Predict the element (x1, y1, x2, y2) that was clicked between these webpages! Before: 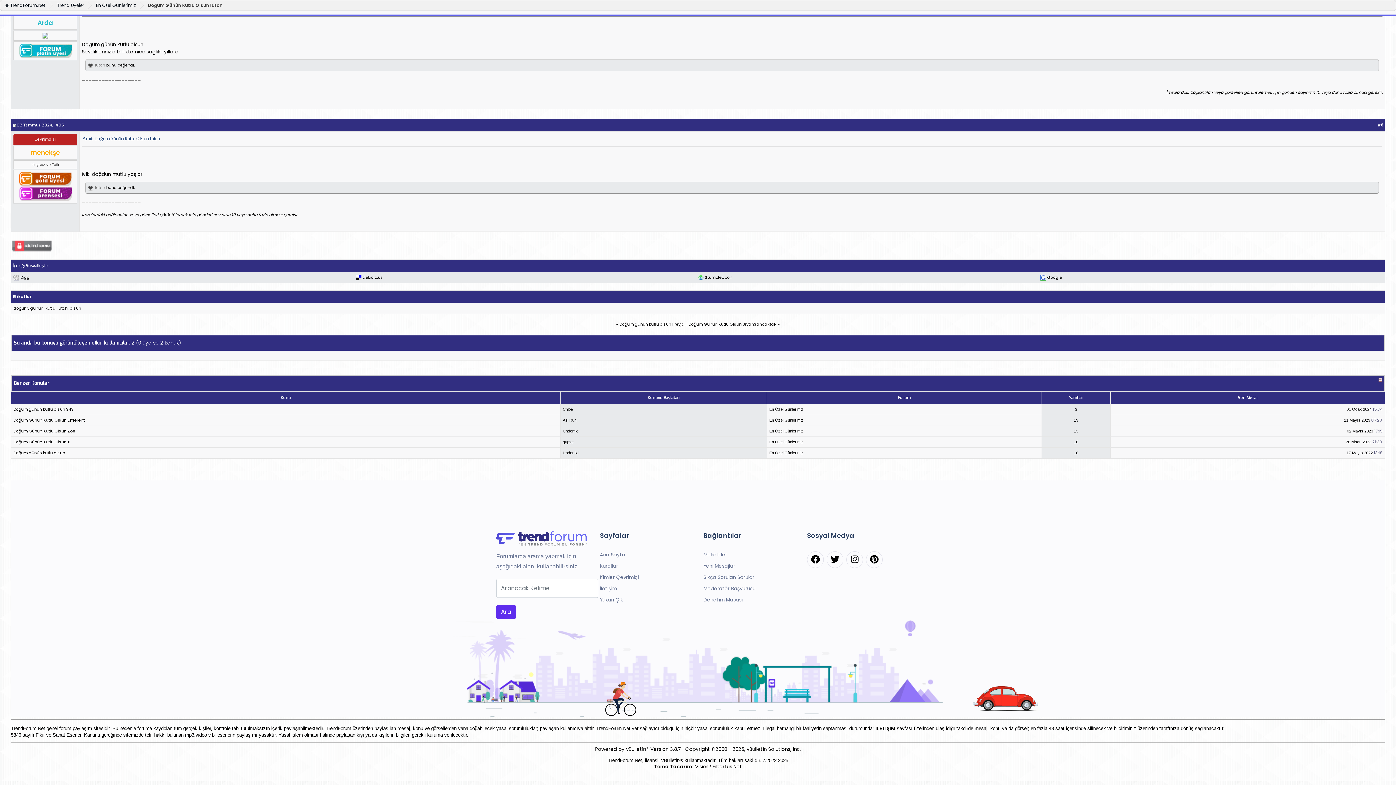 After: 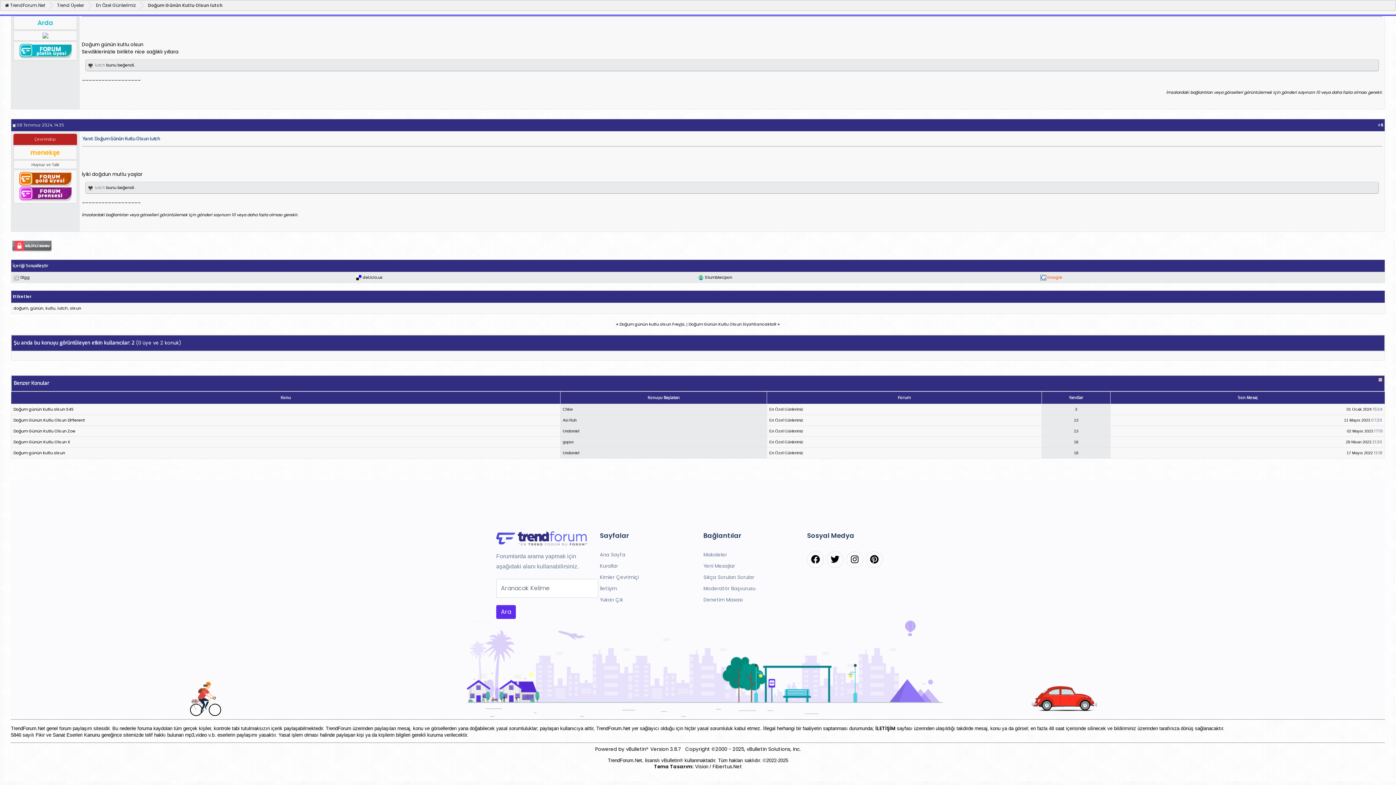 Action: label: Google bbox: (1047, 274, 1062, 280)